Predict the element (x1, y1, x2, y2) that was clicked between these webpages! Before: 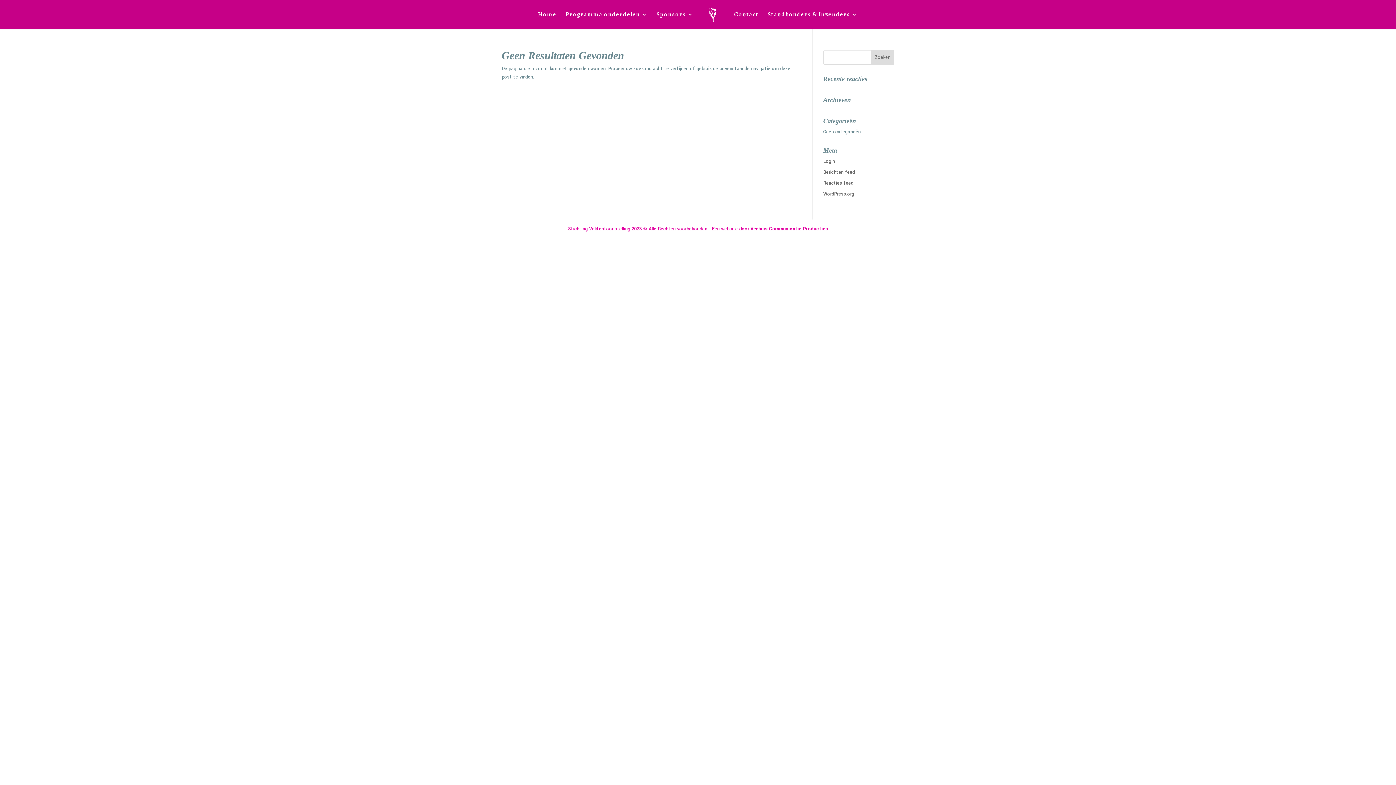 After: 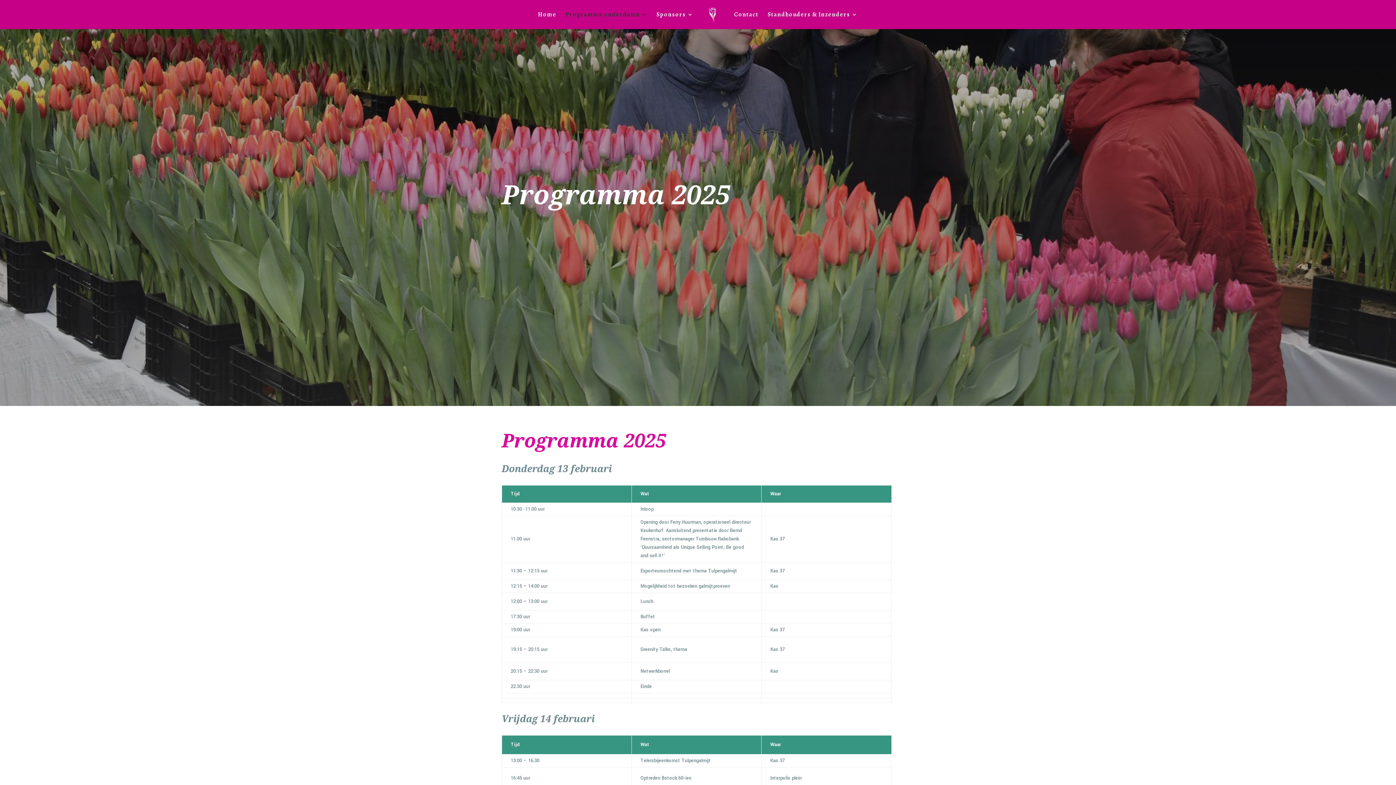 Action: bbox: (565, 12, 647, 29) label: Programma onderdelen